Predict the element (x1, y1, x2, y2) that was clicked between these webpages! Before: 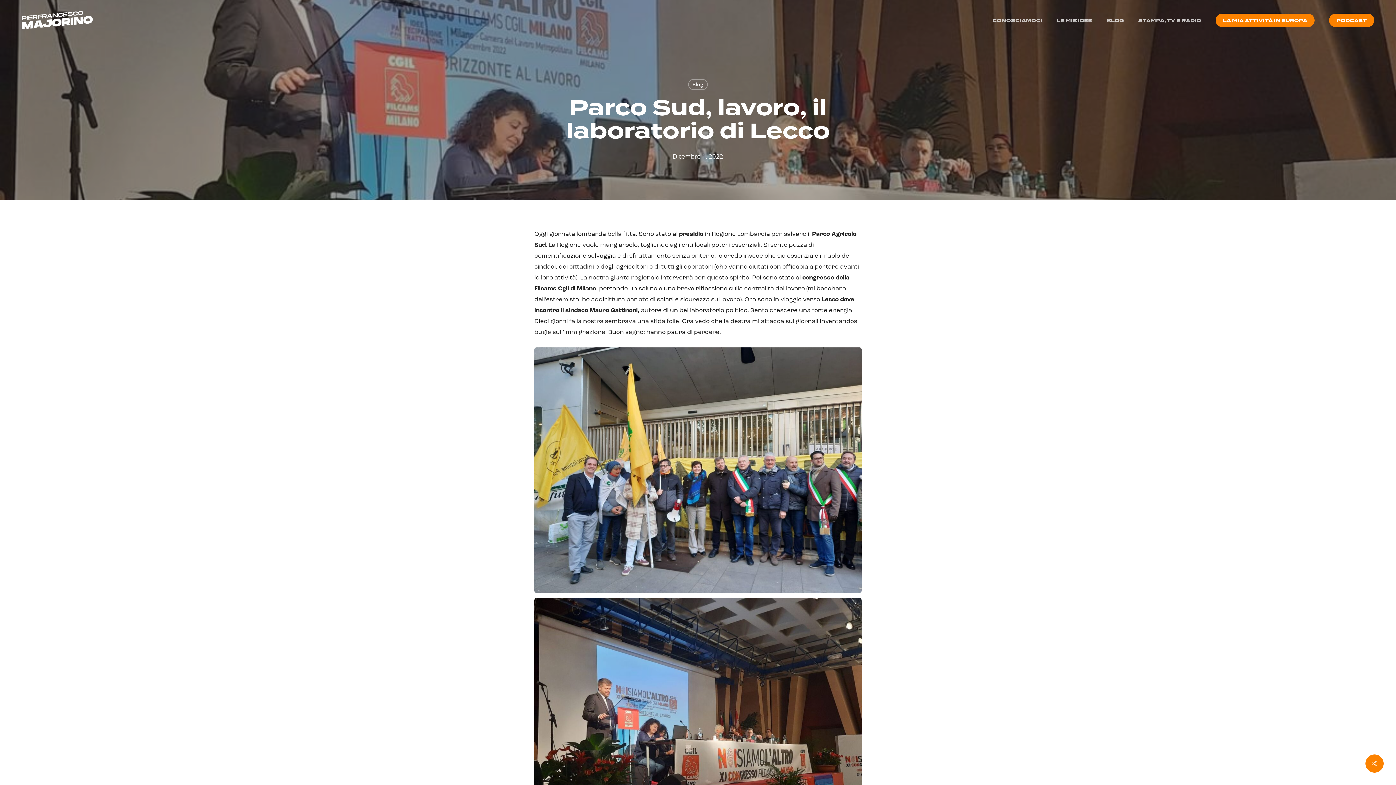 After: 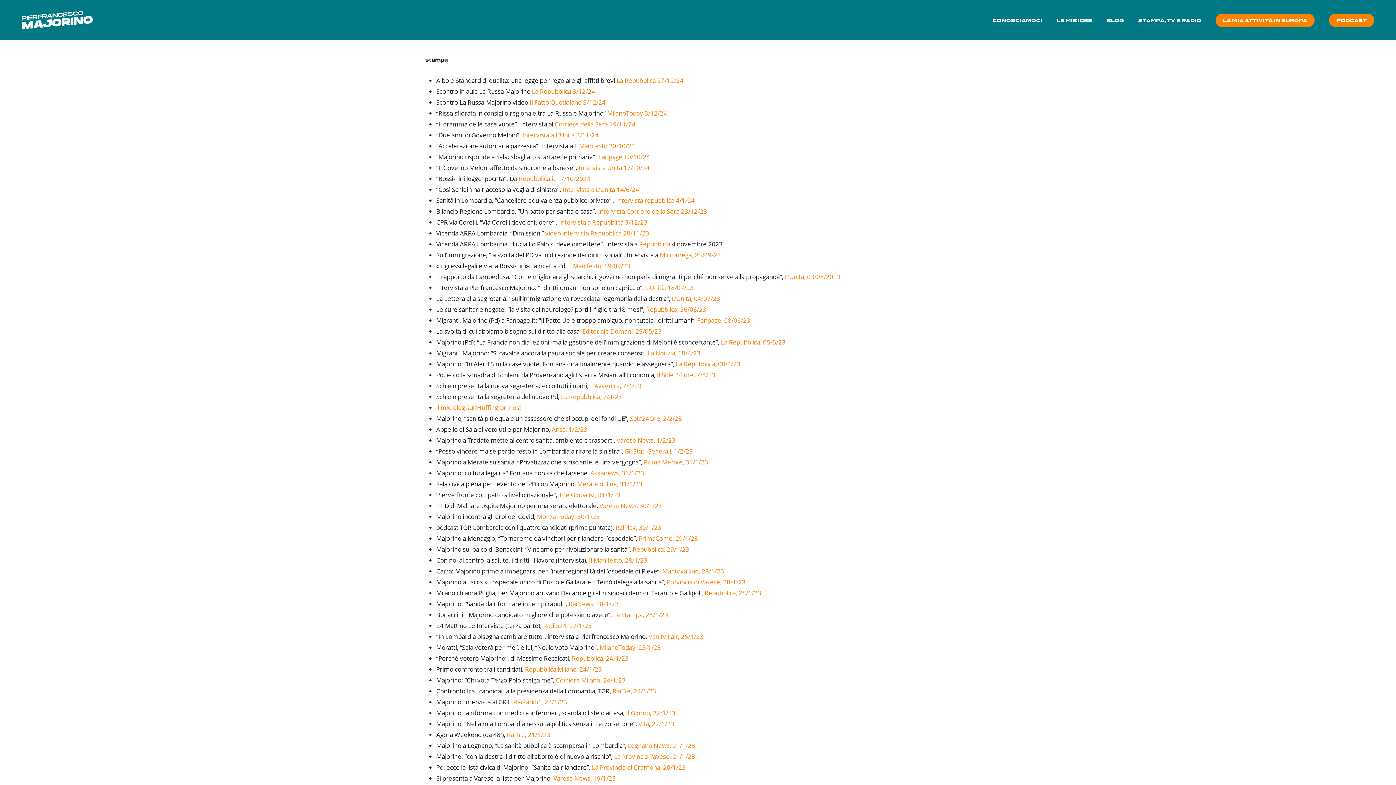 Action: bbox: (1138, 15, 1201, 24) label: STAMPA, TV E RADIO